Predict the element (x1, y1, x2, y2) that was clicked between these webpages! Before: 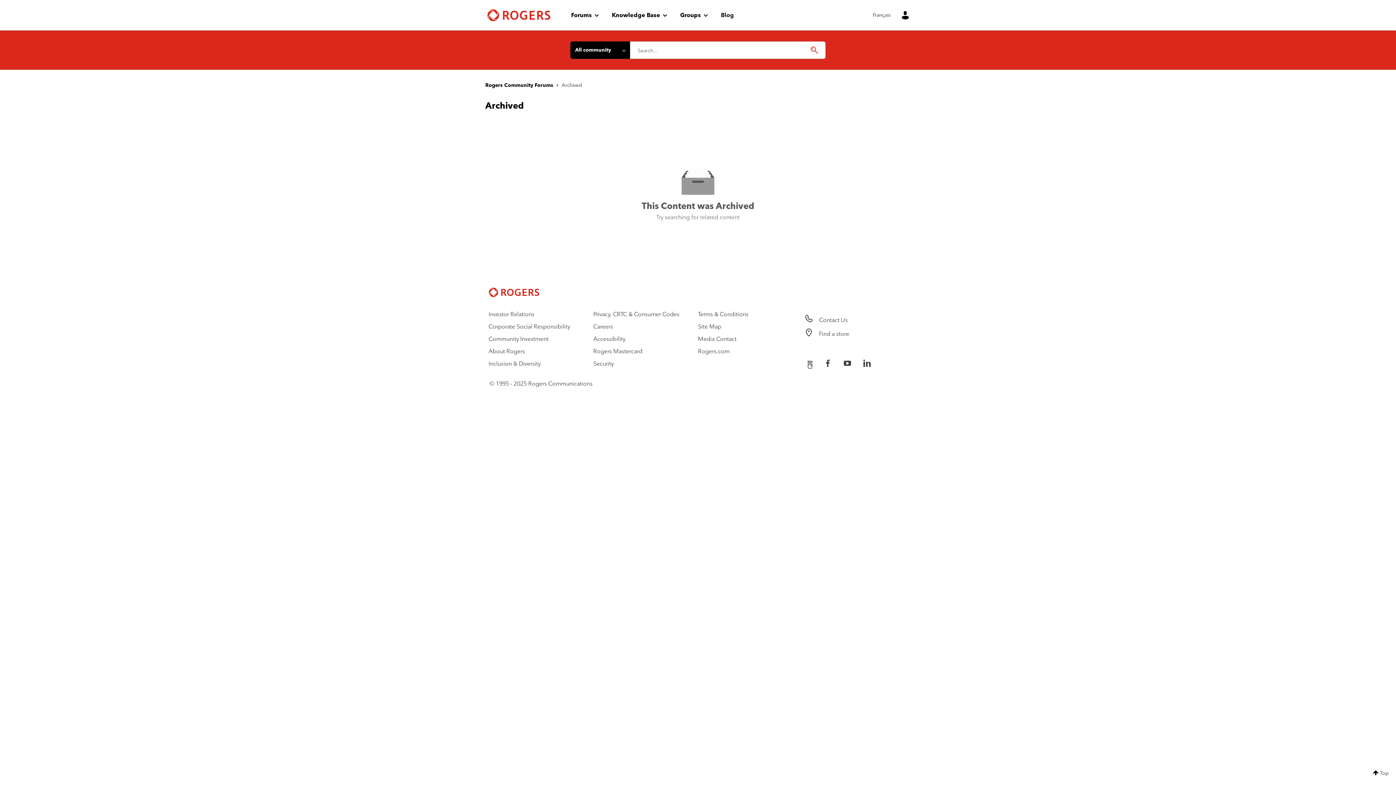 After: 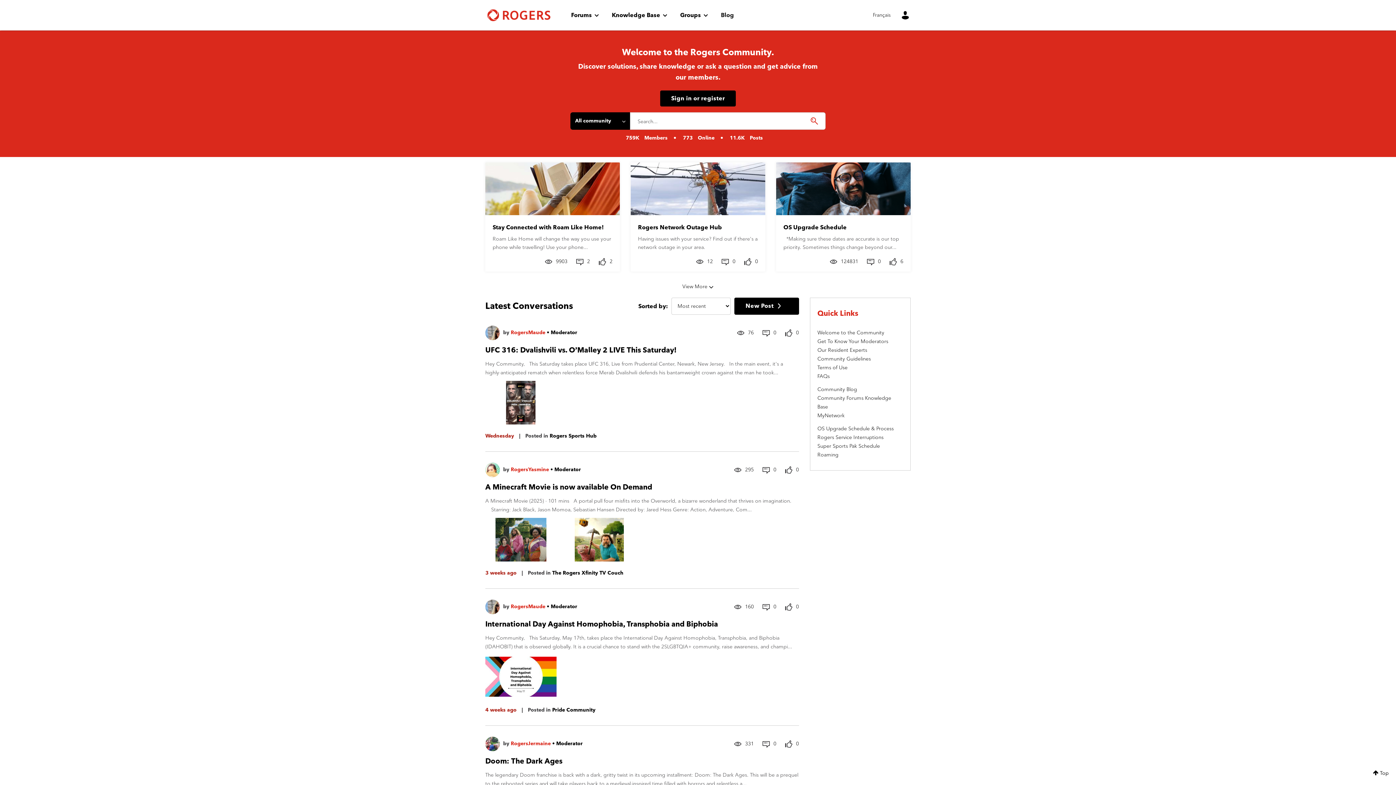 Action: bbox: (674, 4, 714, 25) label: Groups